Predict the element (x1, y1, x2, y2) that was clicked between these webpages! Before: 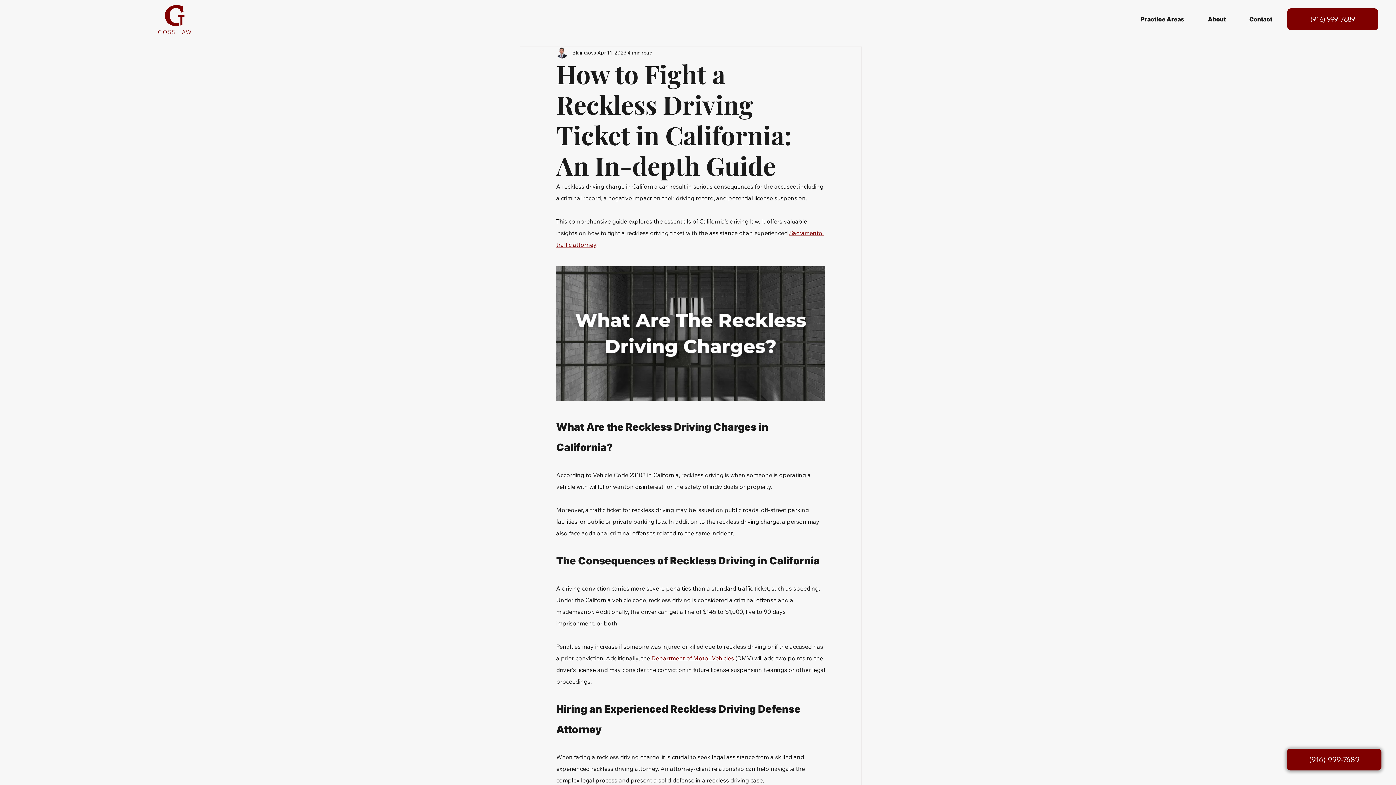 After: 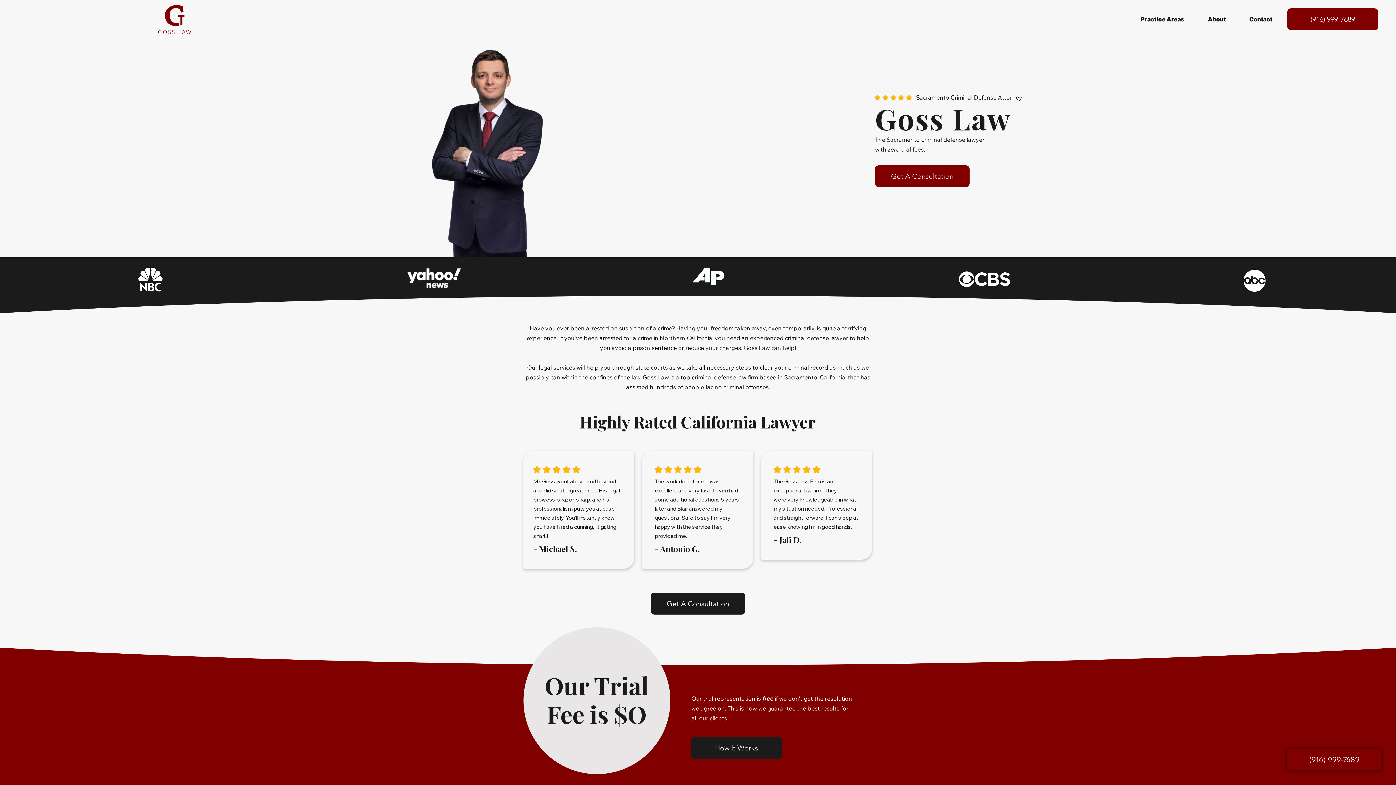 Action: bbox: (157, 4, 191, 35)